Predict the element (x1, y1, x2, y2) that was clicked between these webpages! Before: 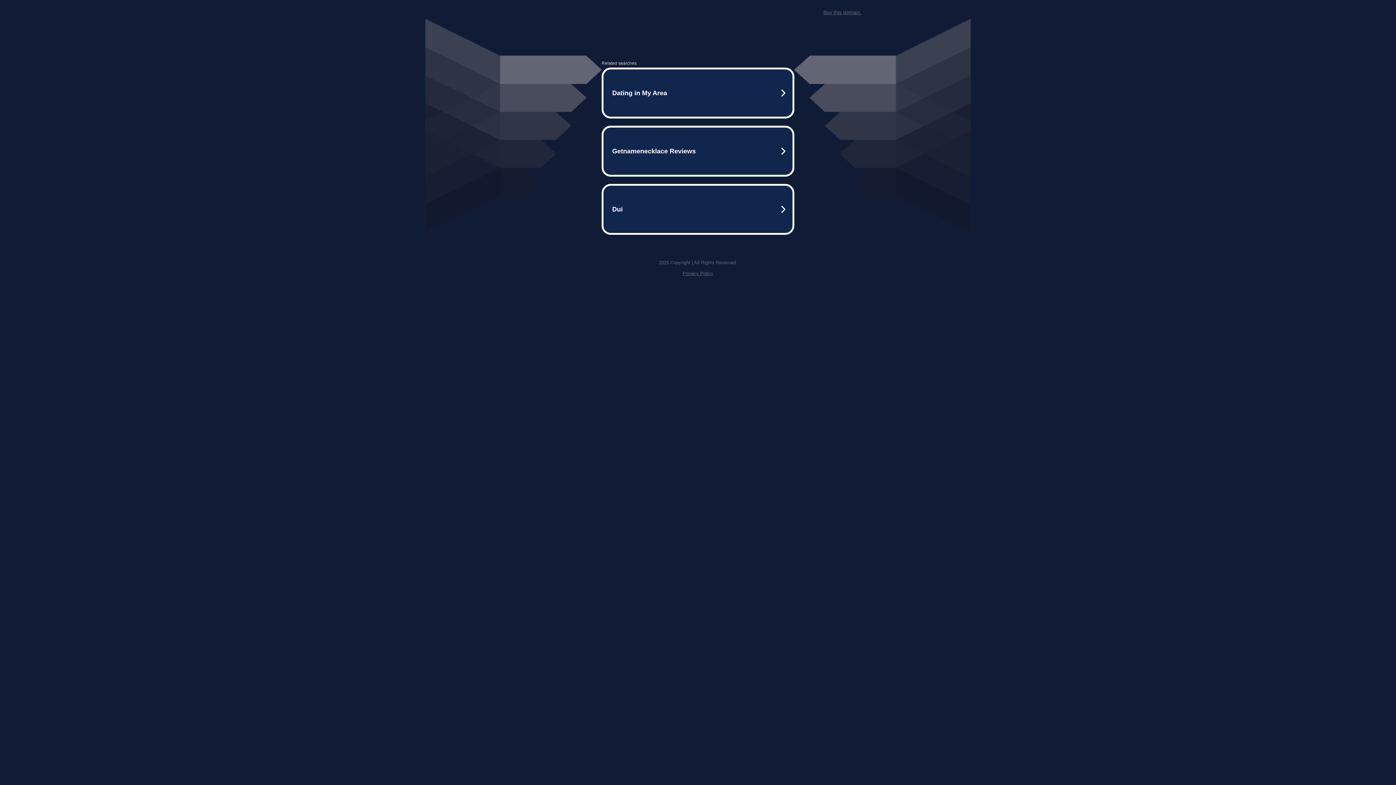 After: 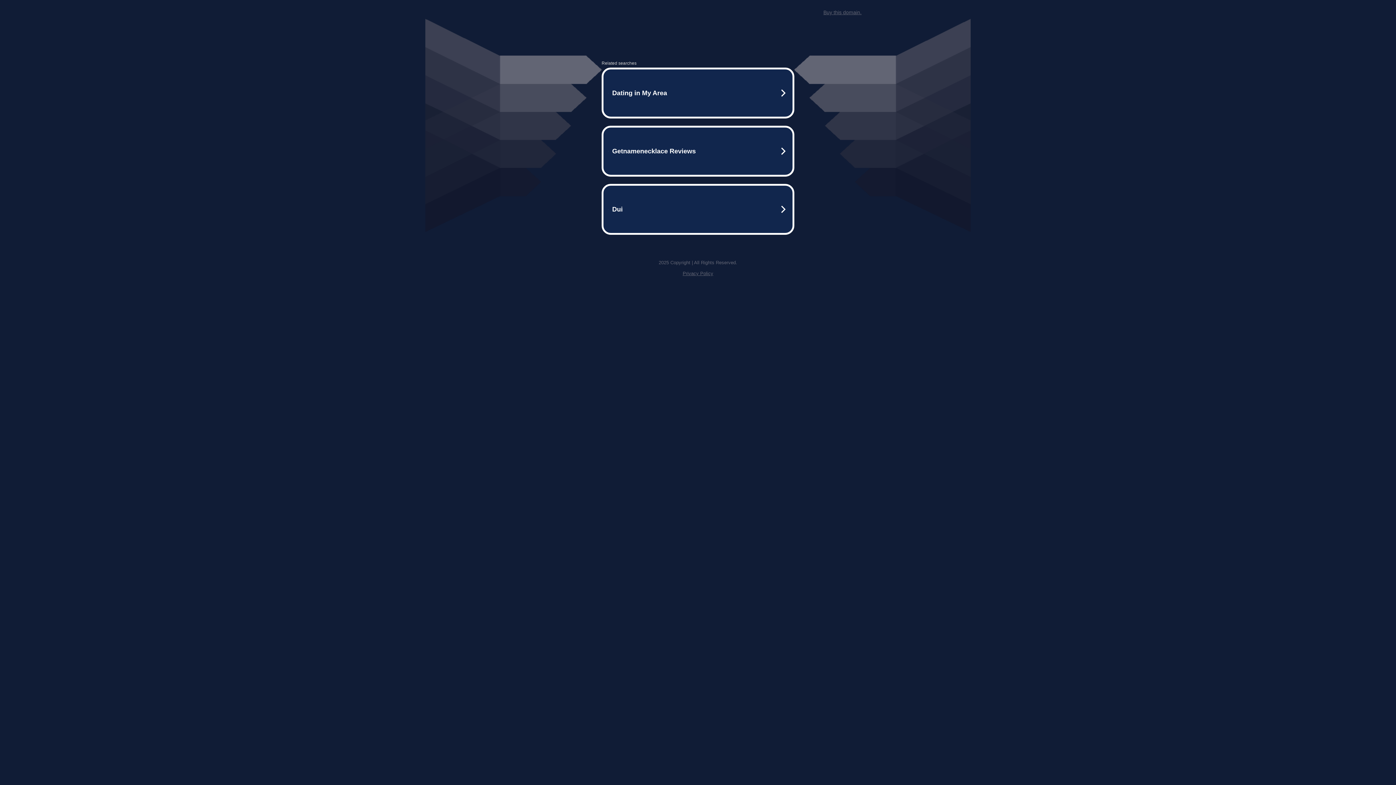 Action: label: Buy this domain. bbox: (823, 9, 861, 15)